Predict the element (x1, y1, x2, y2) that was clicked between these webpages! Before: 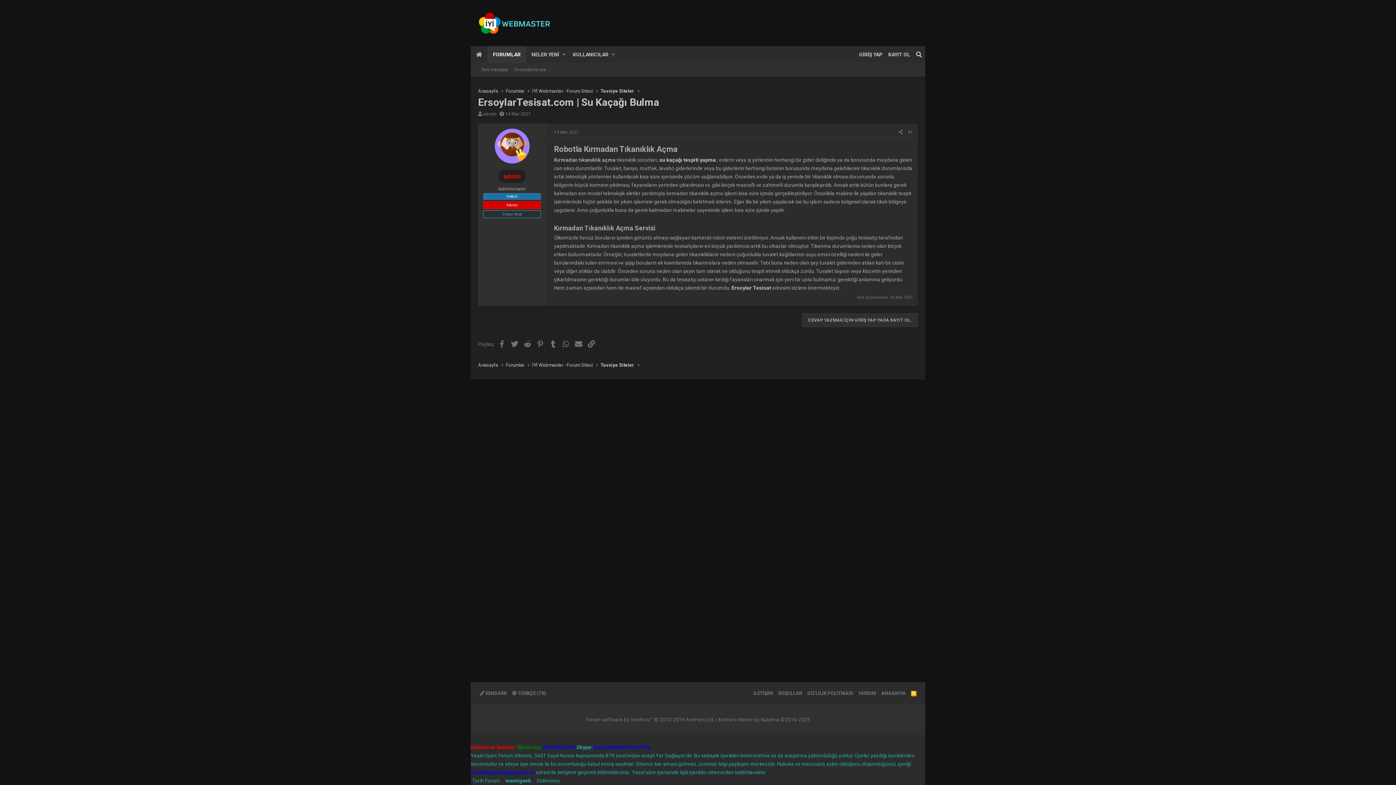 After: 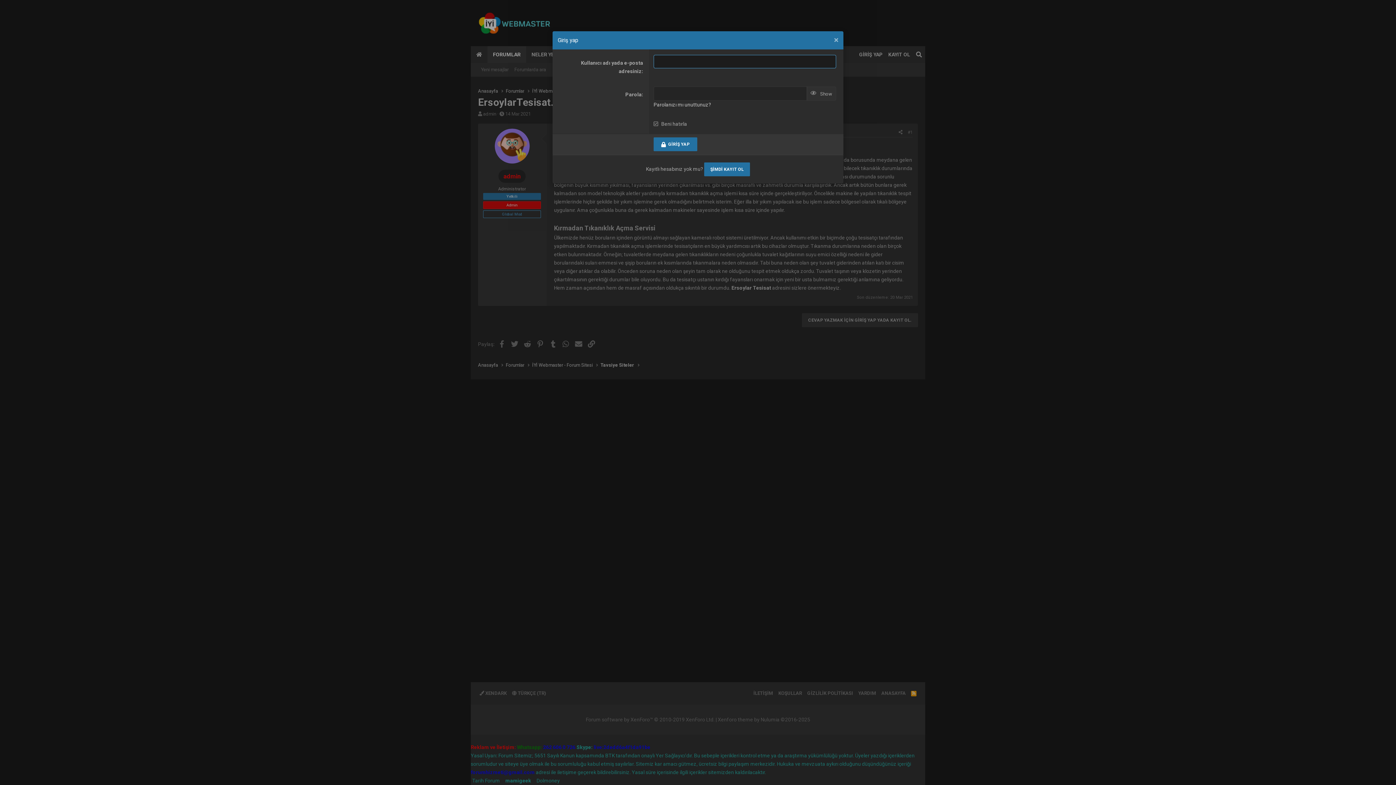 Action: bbox: (802, 313, 918, 327) label: CEVAP YAZMAK İÇİN GİRİŞ YAP YADA KAYIT OL.